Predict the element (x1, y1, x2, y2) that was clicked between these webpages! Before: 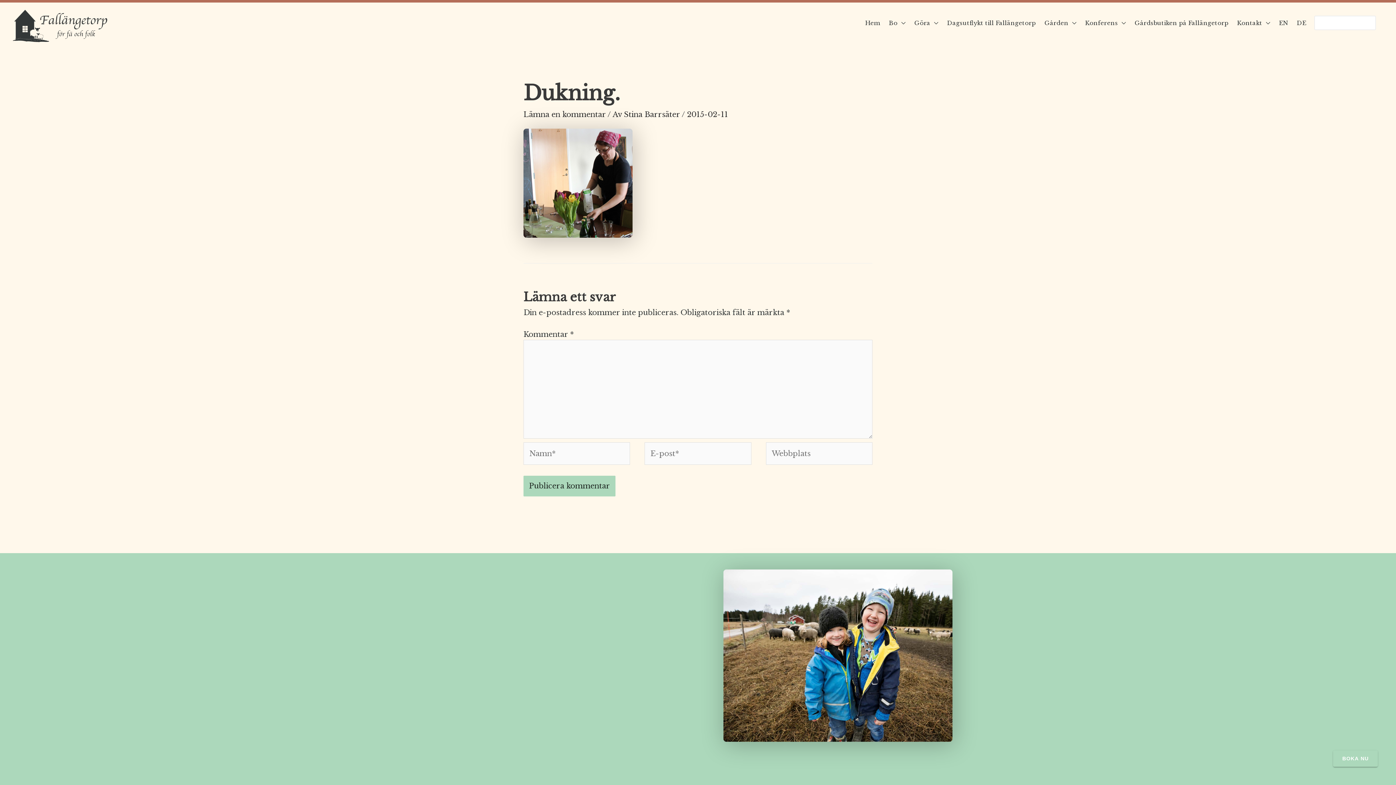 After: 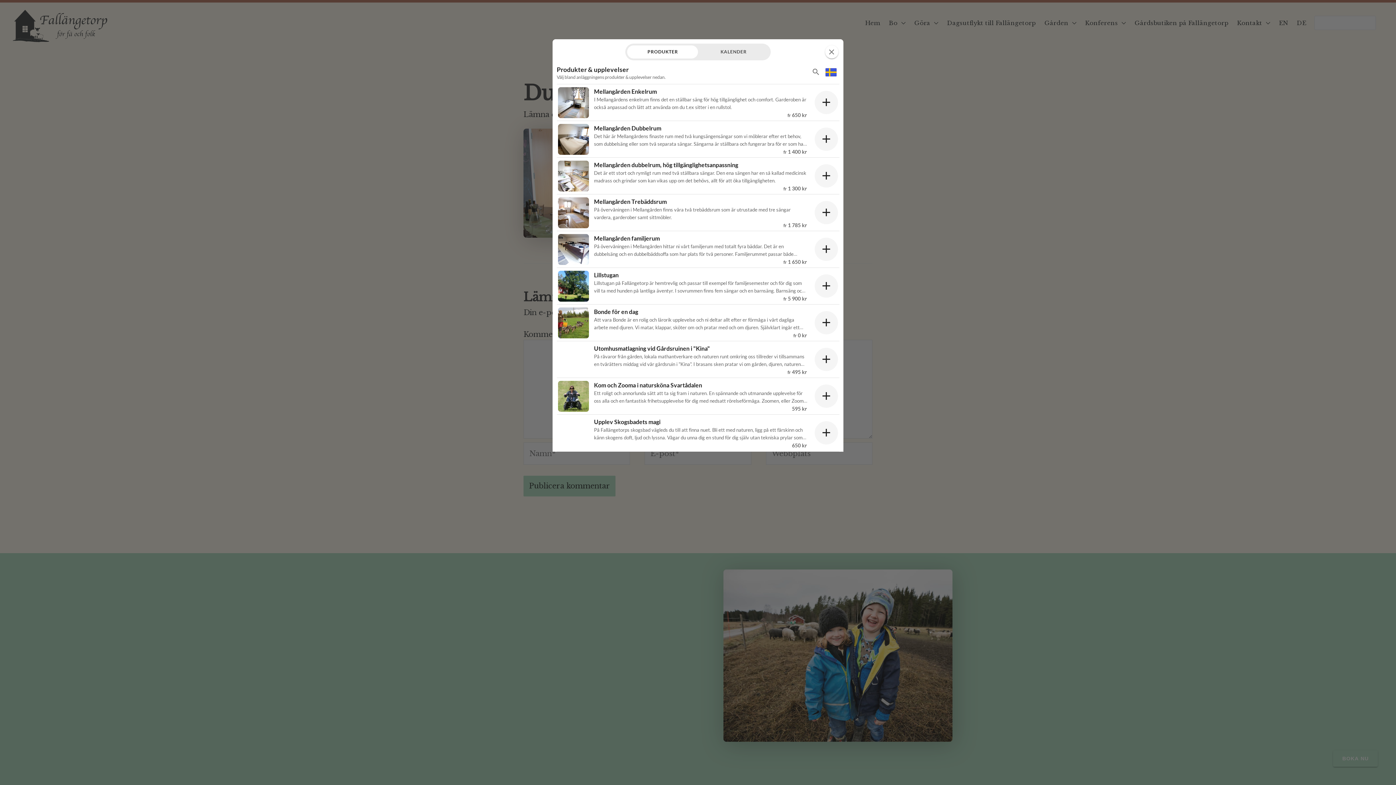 Action: label: BOKA NU bbox: (1333, 750, 1378, 767)